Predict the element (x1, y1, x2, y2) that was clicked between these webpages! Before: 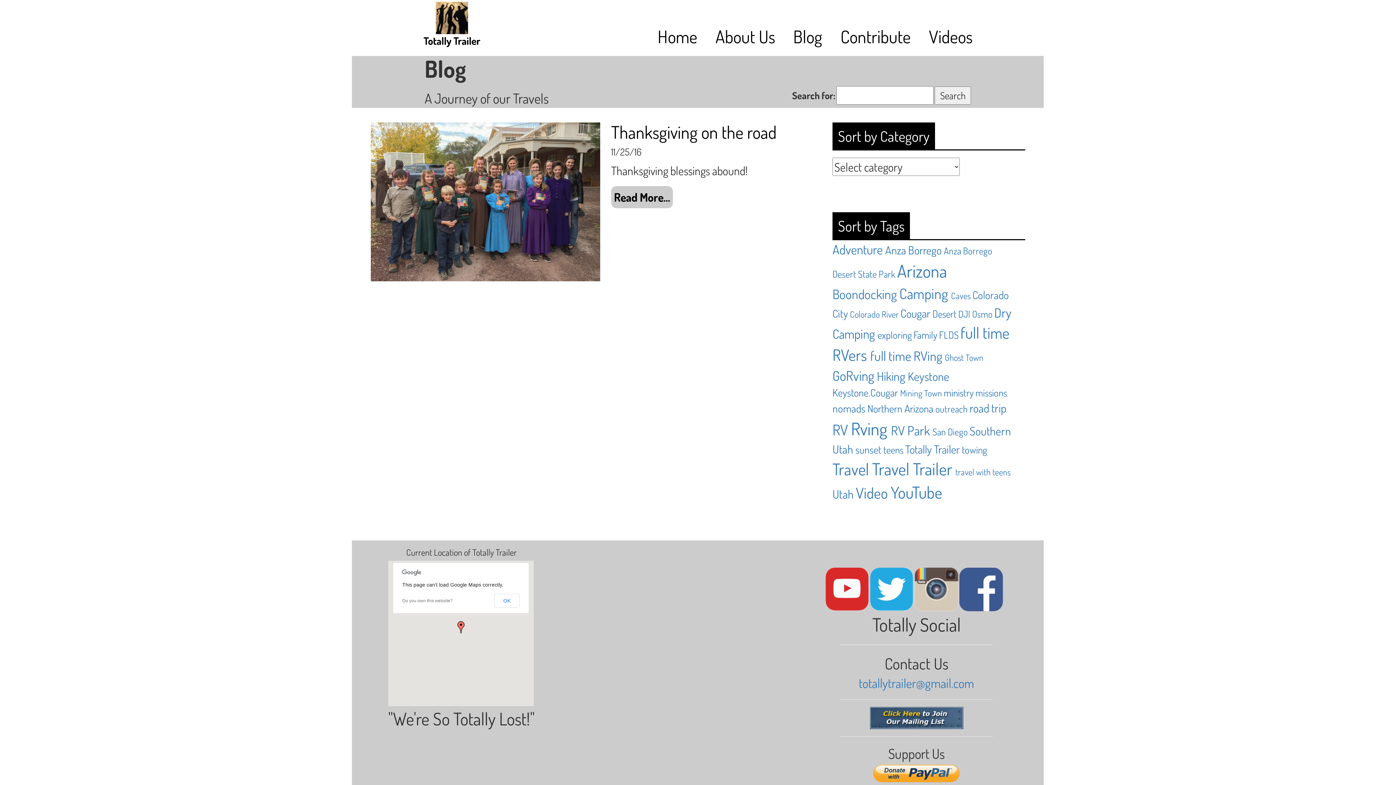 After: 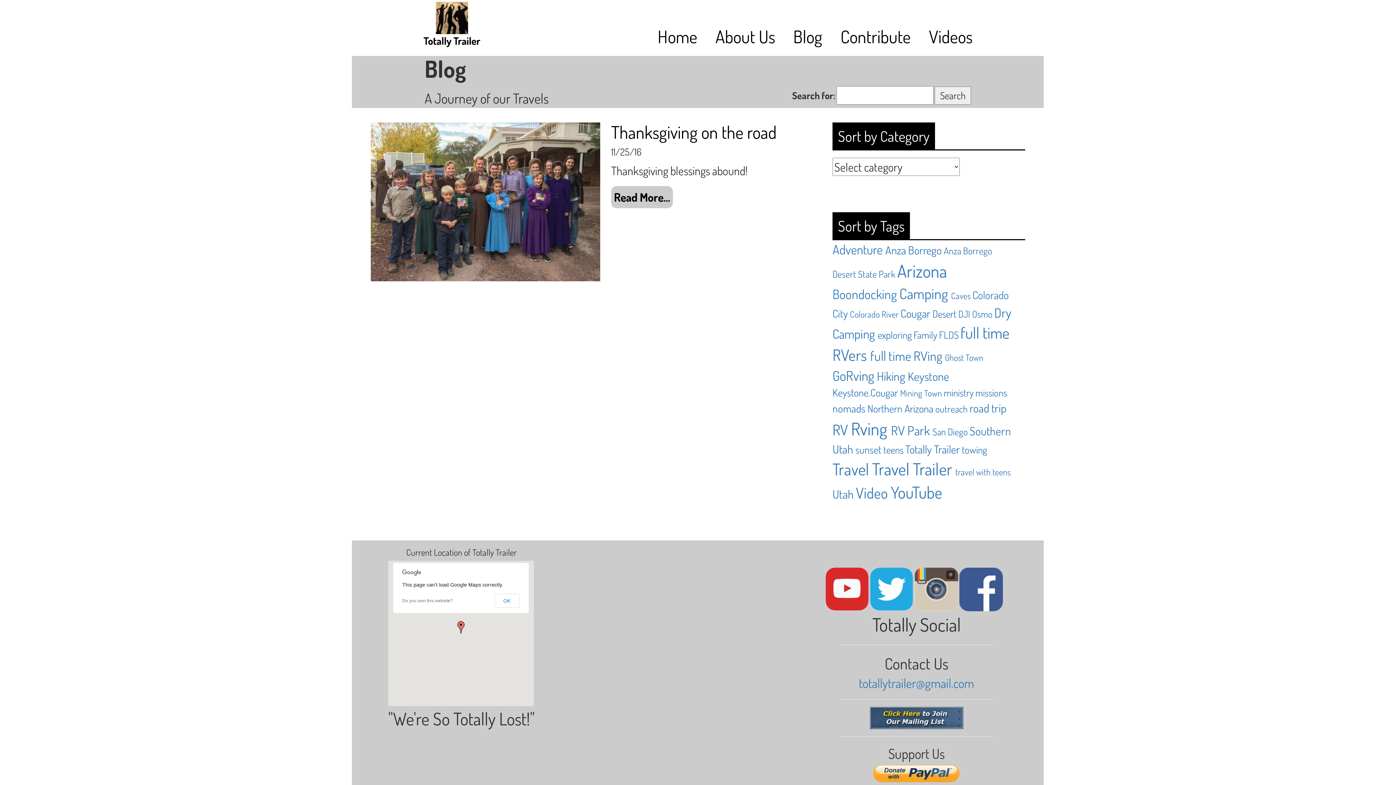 Action: bbox: (929, 25, 972, 47) label: Videos